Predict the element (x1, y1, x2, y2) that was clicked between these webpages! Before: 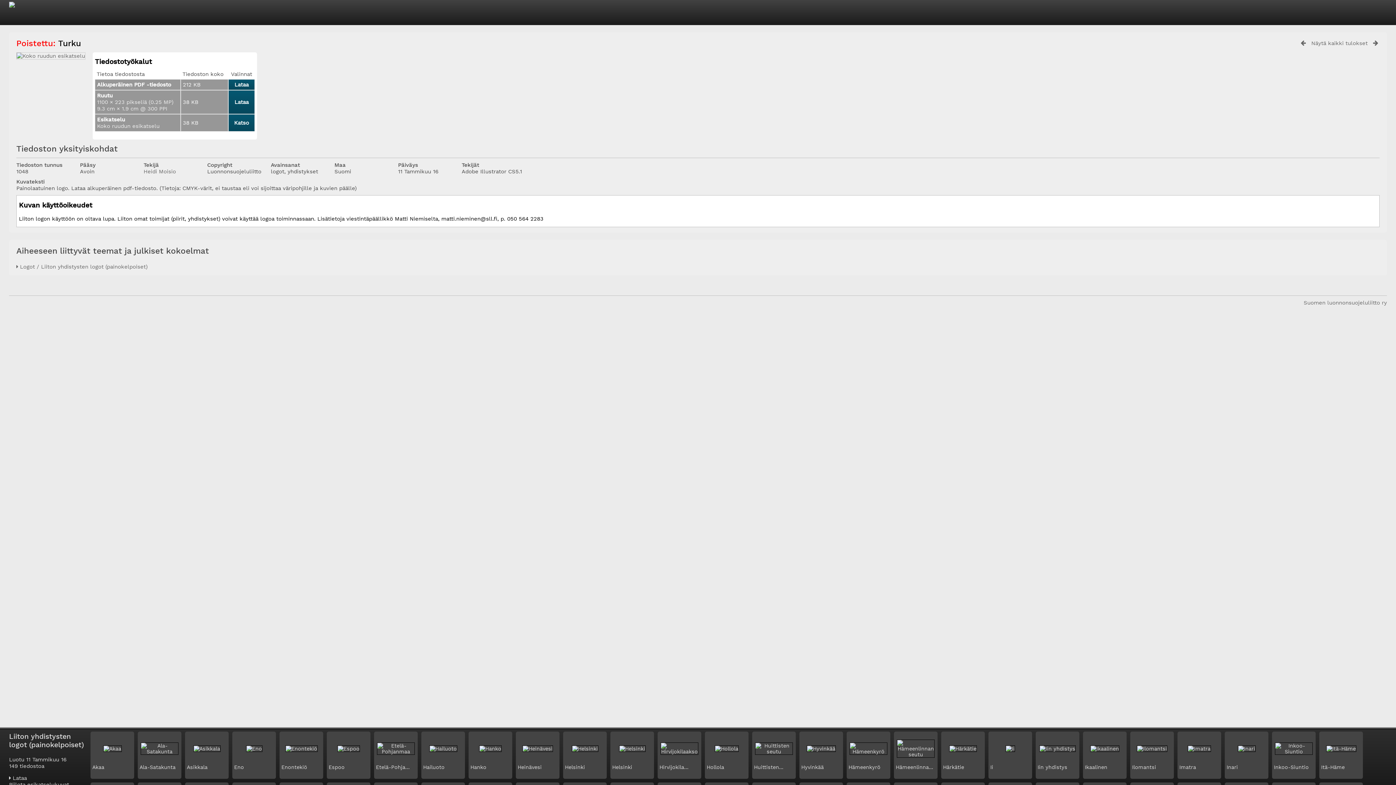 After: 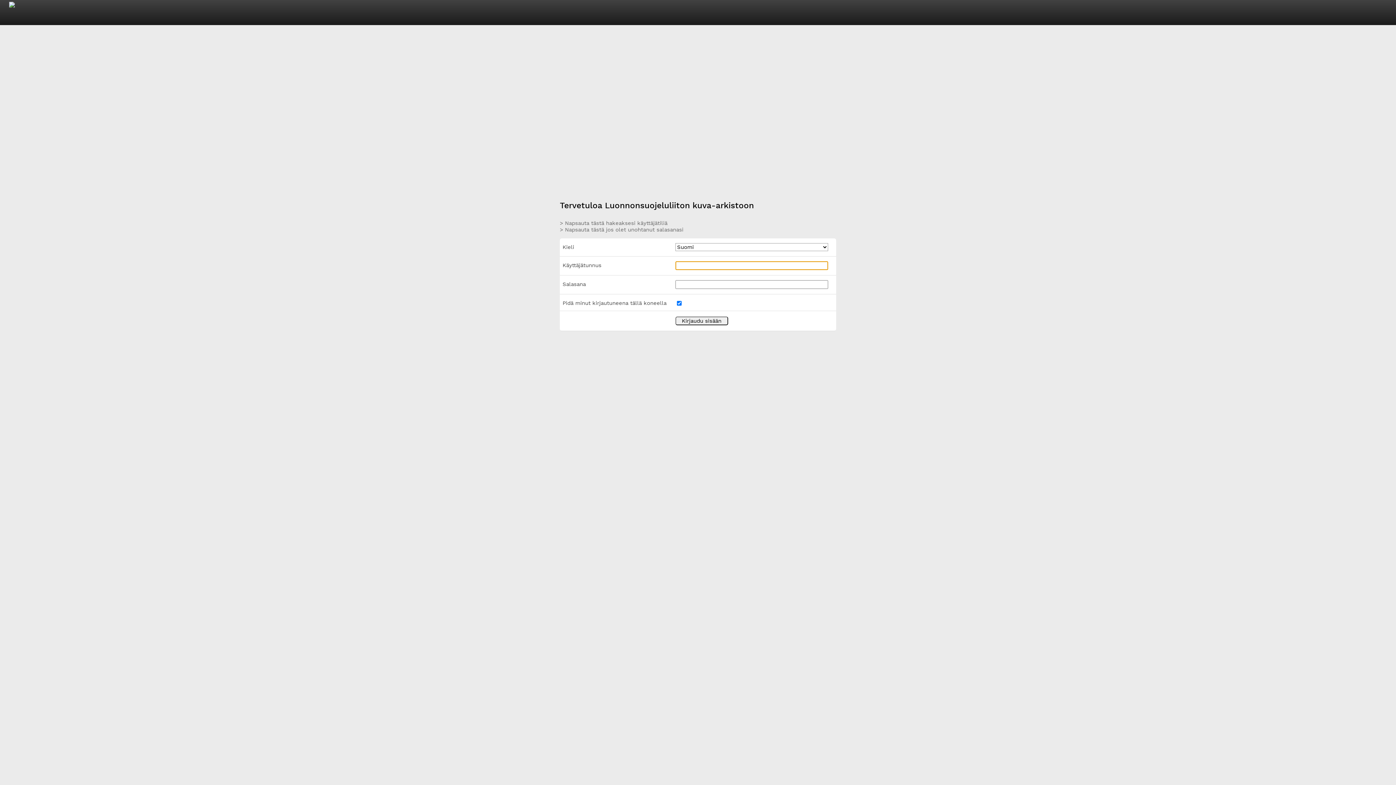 Action: bbox: (143, 168, 176, 175) label: Heidi Moisio